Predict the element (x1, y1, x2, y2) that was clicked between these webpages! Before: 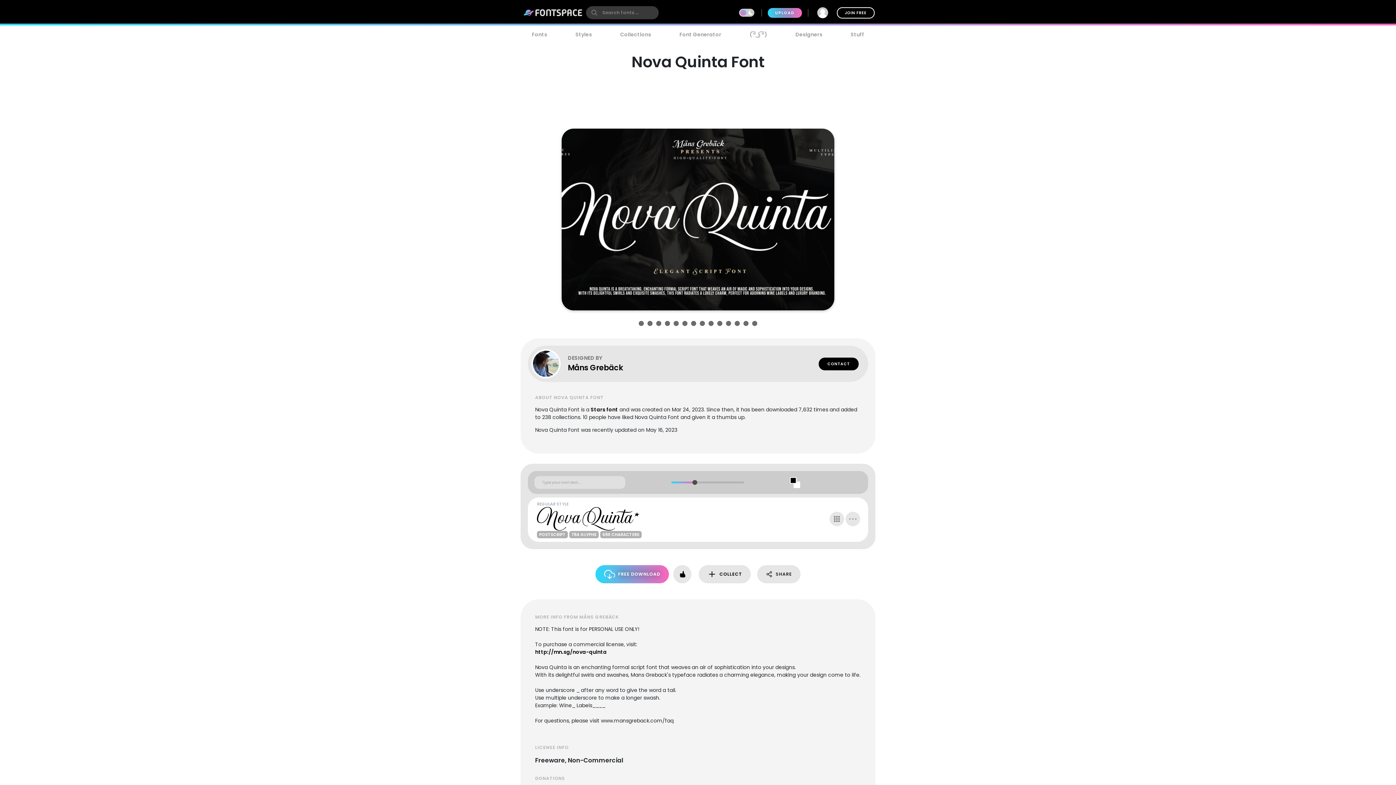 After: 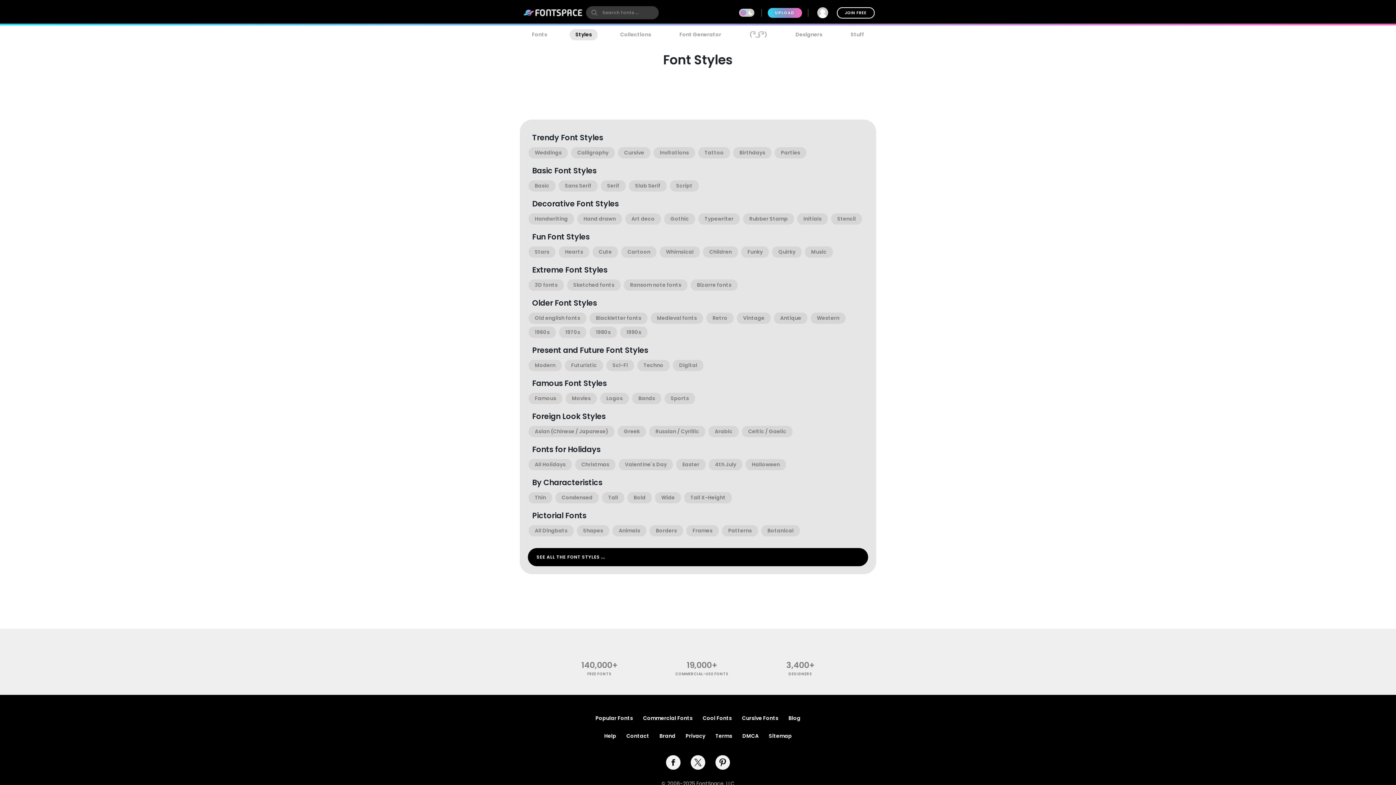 Action: bbox: (569, 29, 597, 40) label: Styles